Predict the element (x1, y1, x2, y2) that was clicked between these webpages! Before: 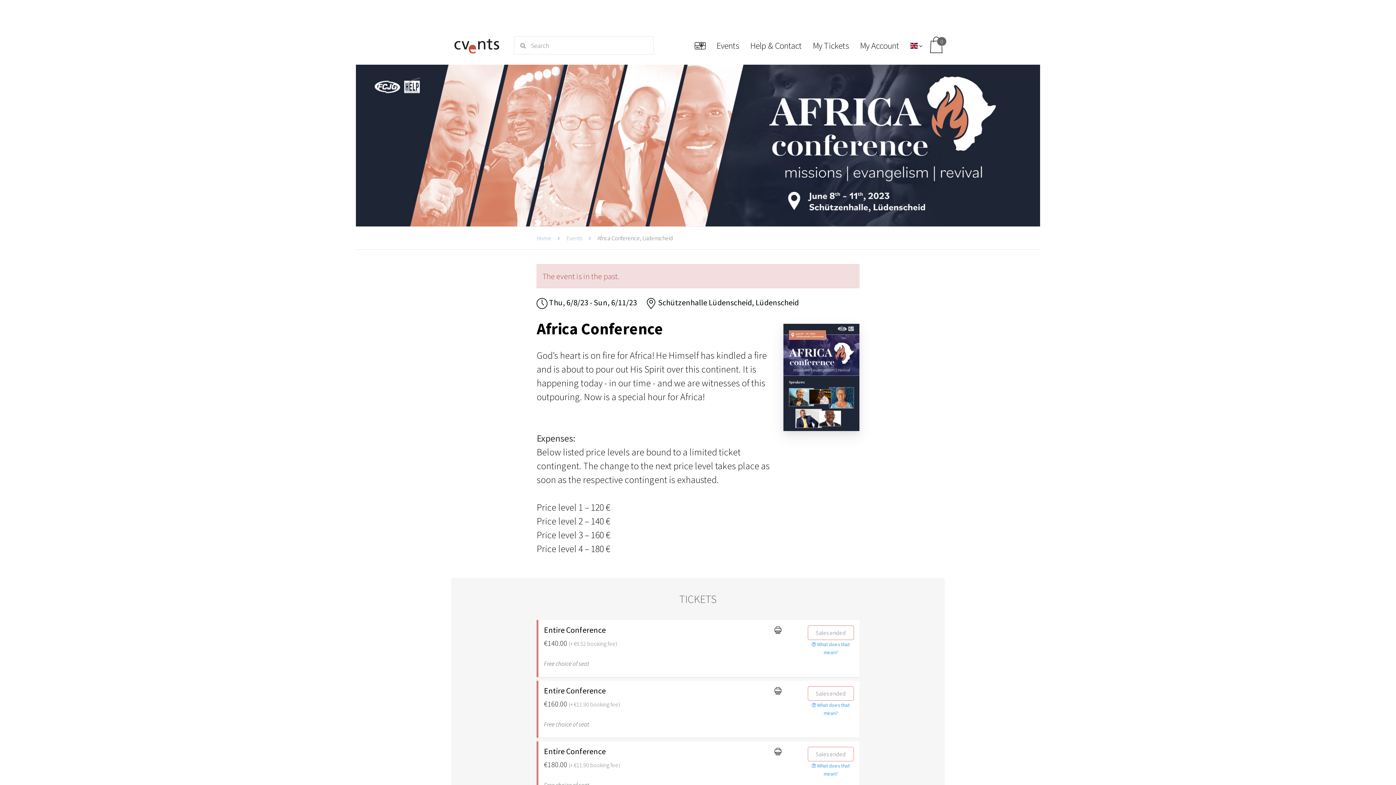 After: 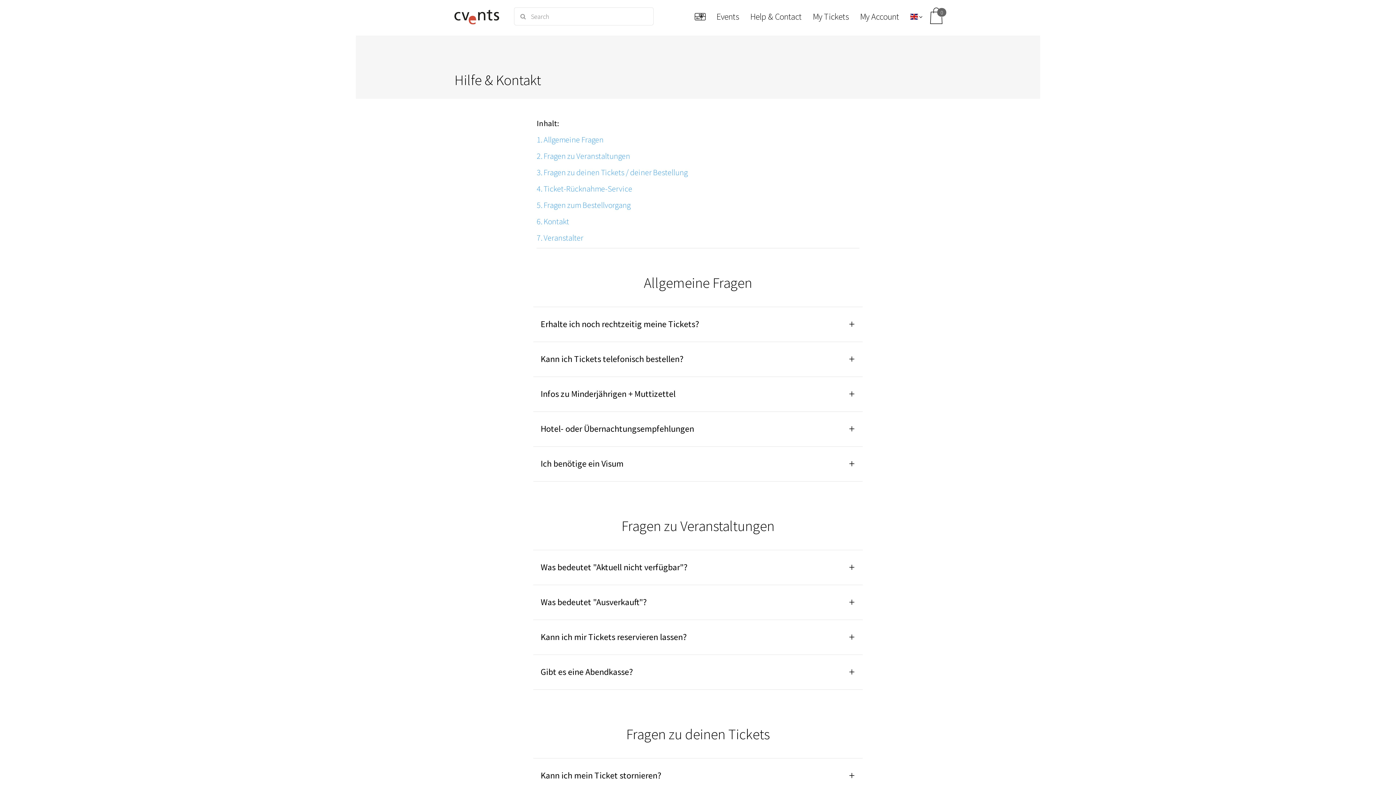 Action: label: Help & Contact bbox: (744, 36, 807, 54)